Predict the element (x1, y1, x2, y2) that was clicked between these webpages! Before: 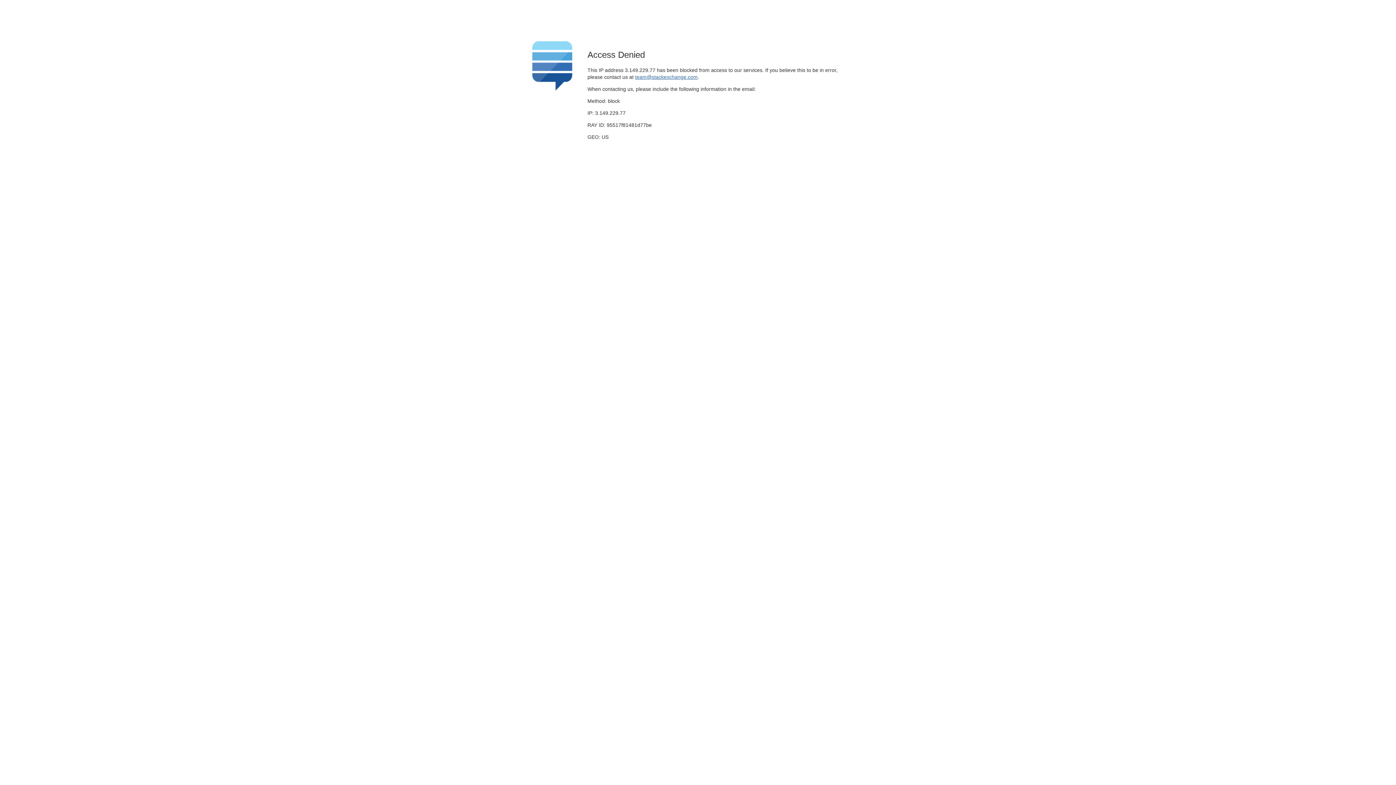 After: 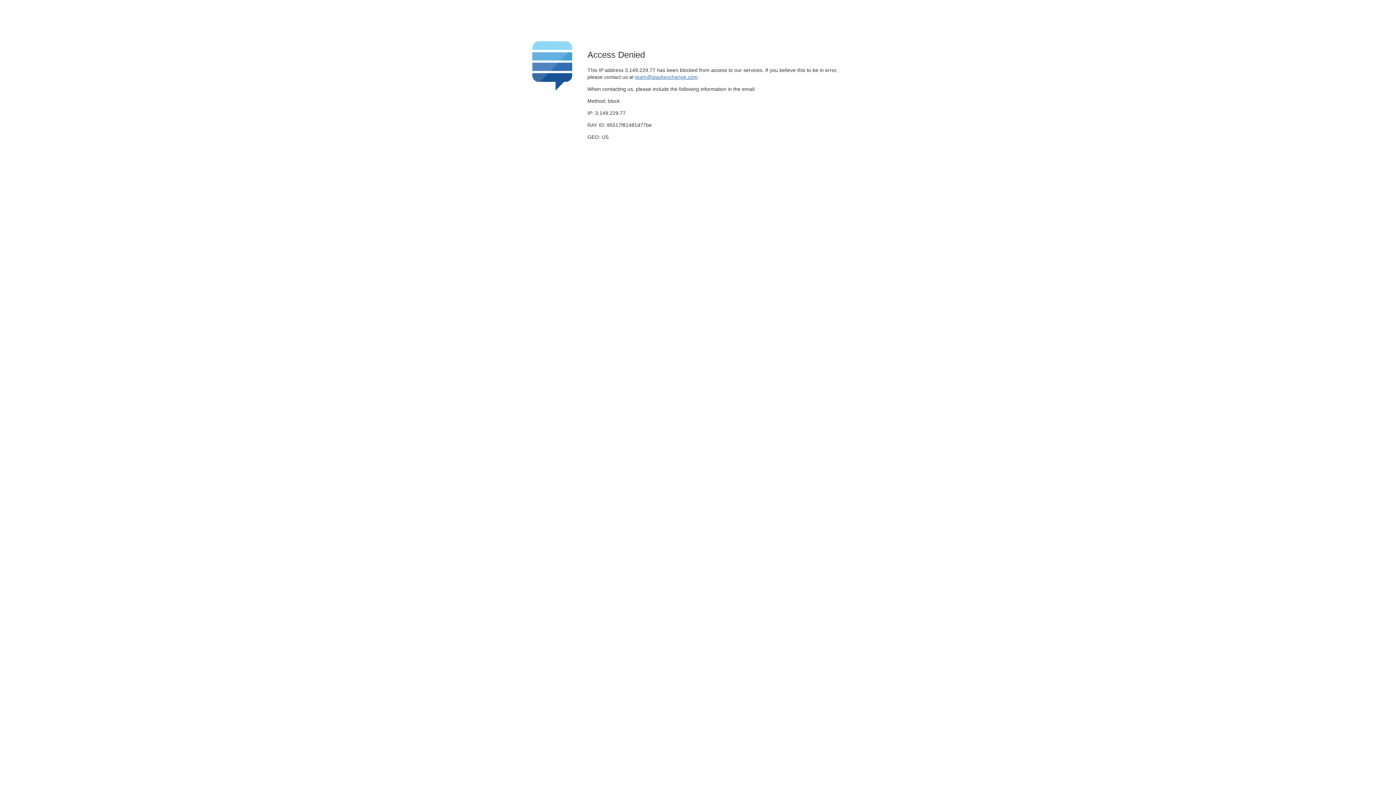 Action: bbox: (635, 74, 697, 79) label: team@stackexchange.com